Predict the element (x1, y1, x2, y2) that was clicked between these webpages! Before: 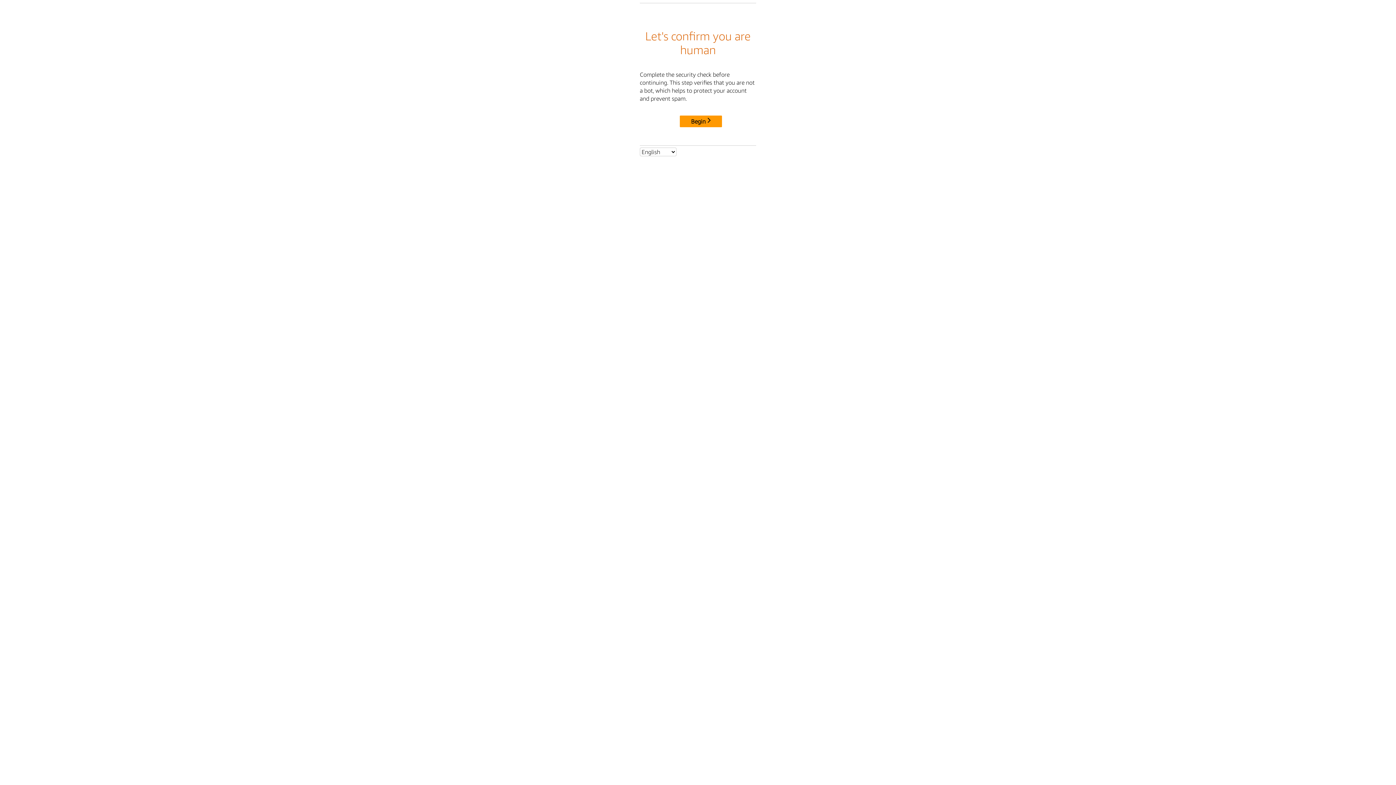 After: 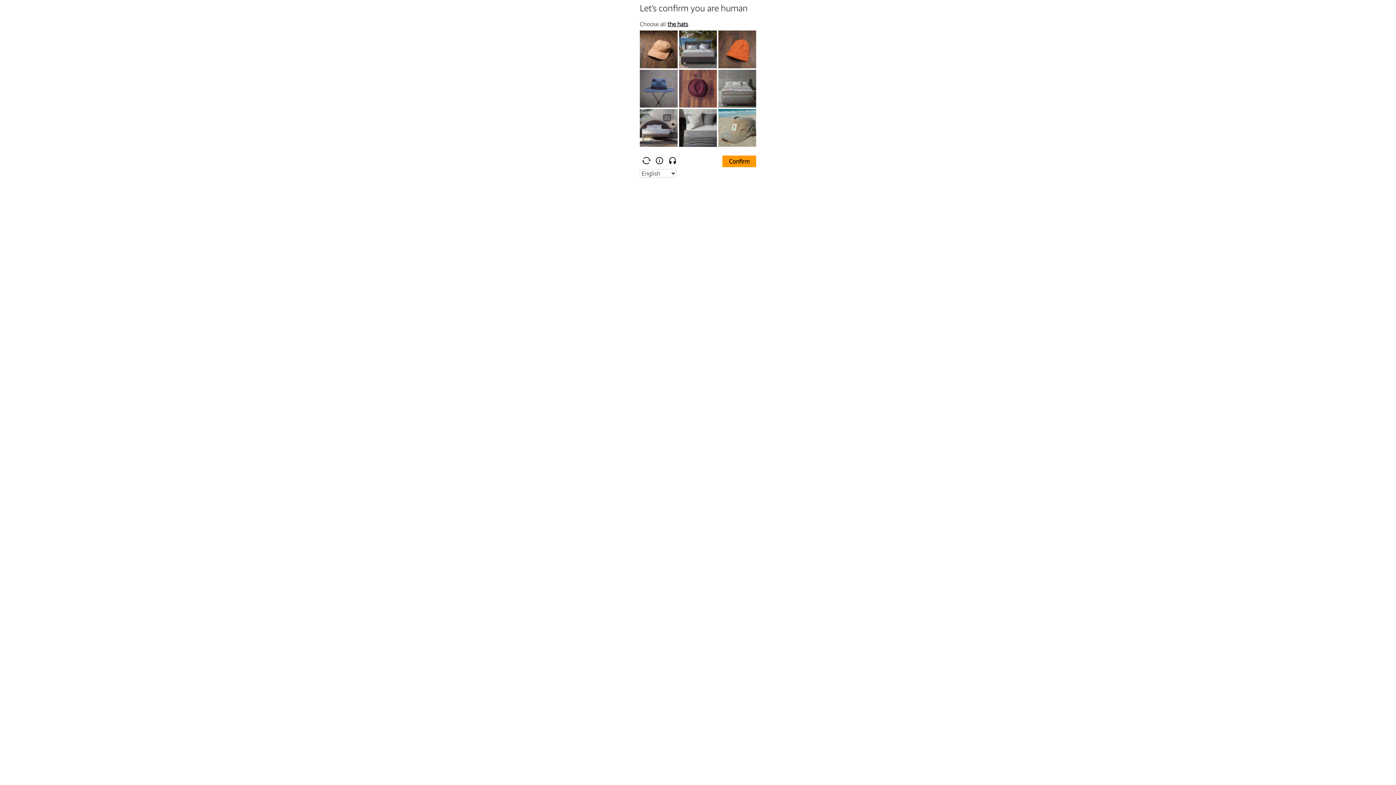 Action: label: Begin bbox: (680, 115, 722, 127)